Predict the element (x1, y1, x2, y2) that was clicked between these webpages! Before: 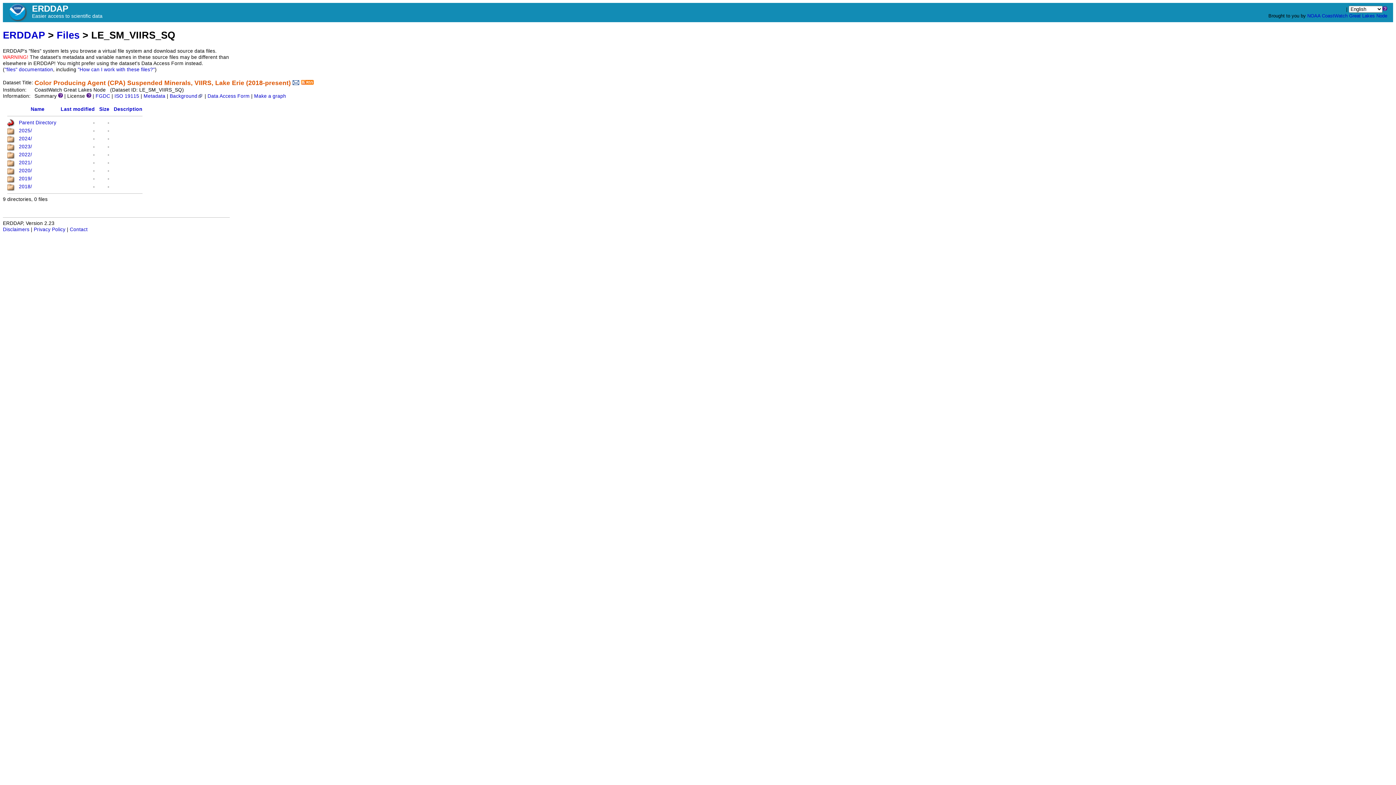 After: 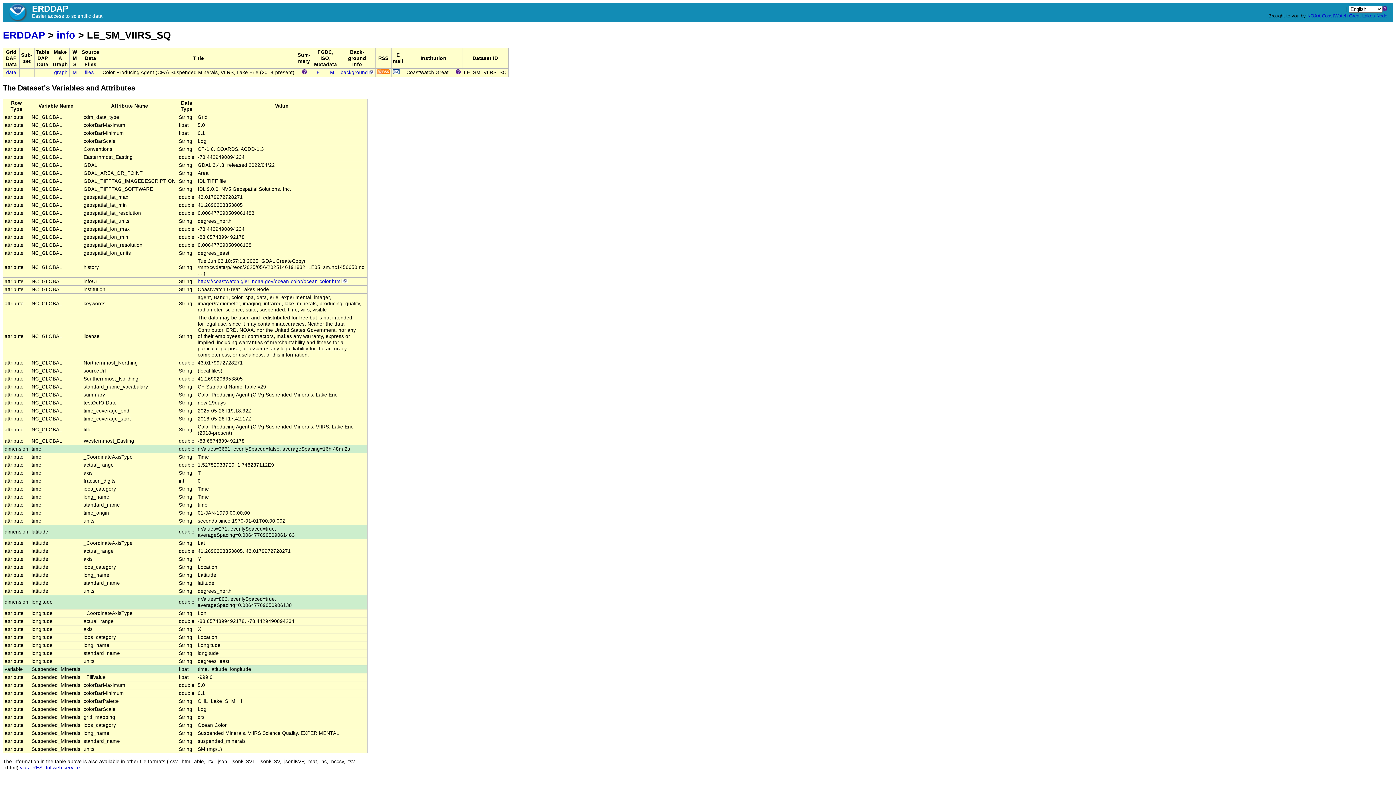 Action: bbox: (143, 93, 165, 99) label: Metadata